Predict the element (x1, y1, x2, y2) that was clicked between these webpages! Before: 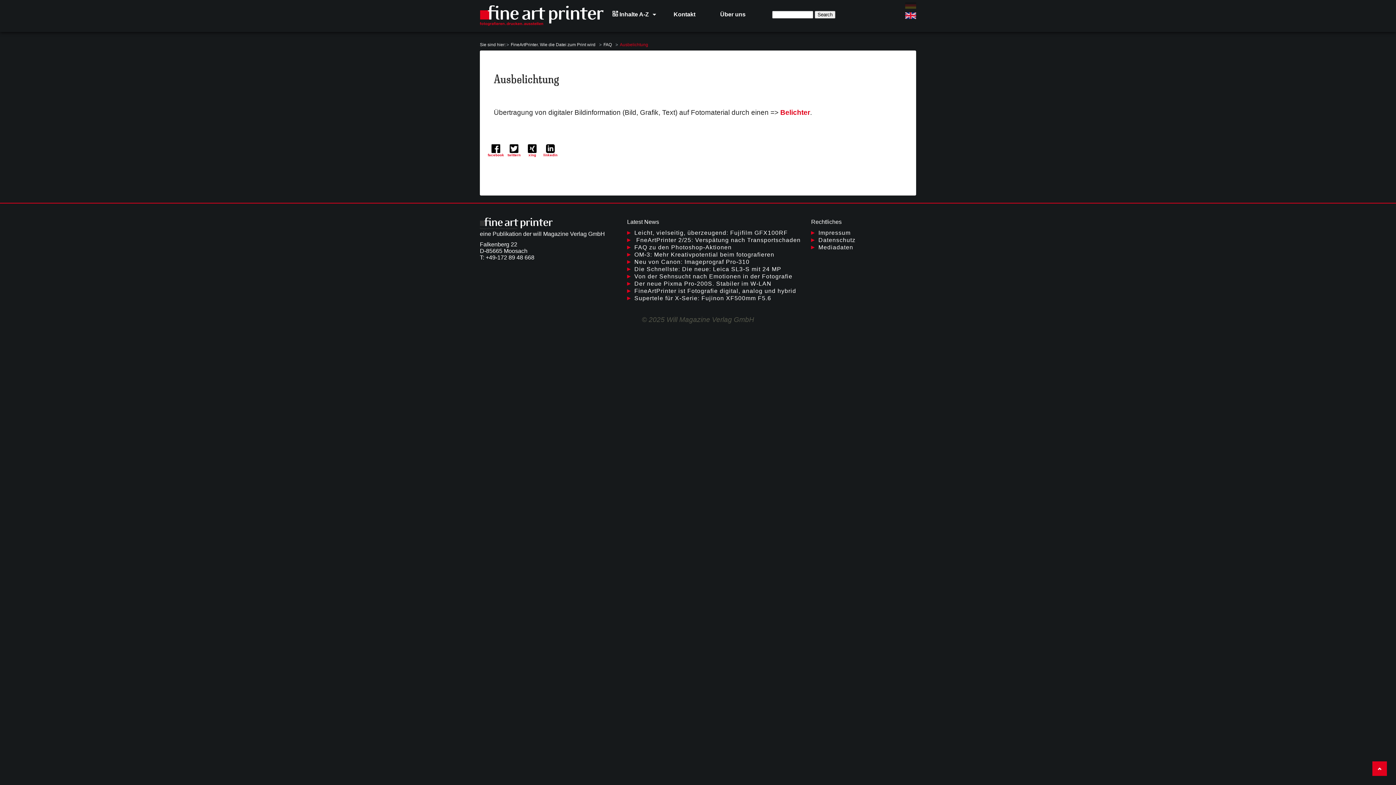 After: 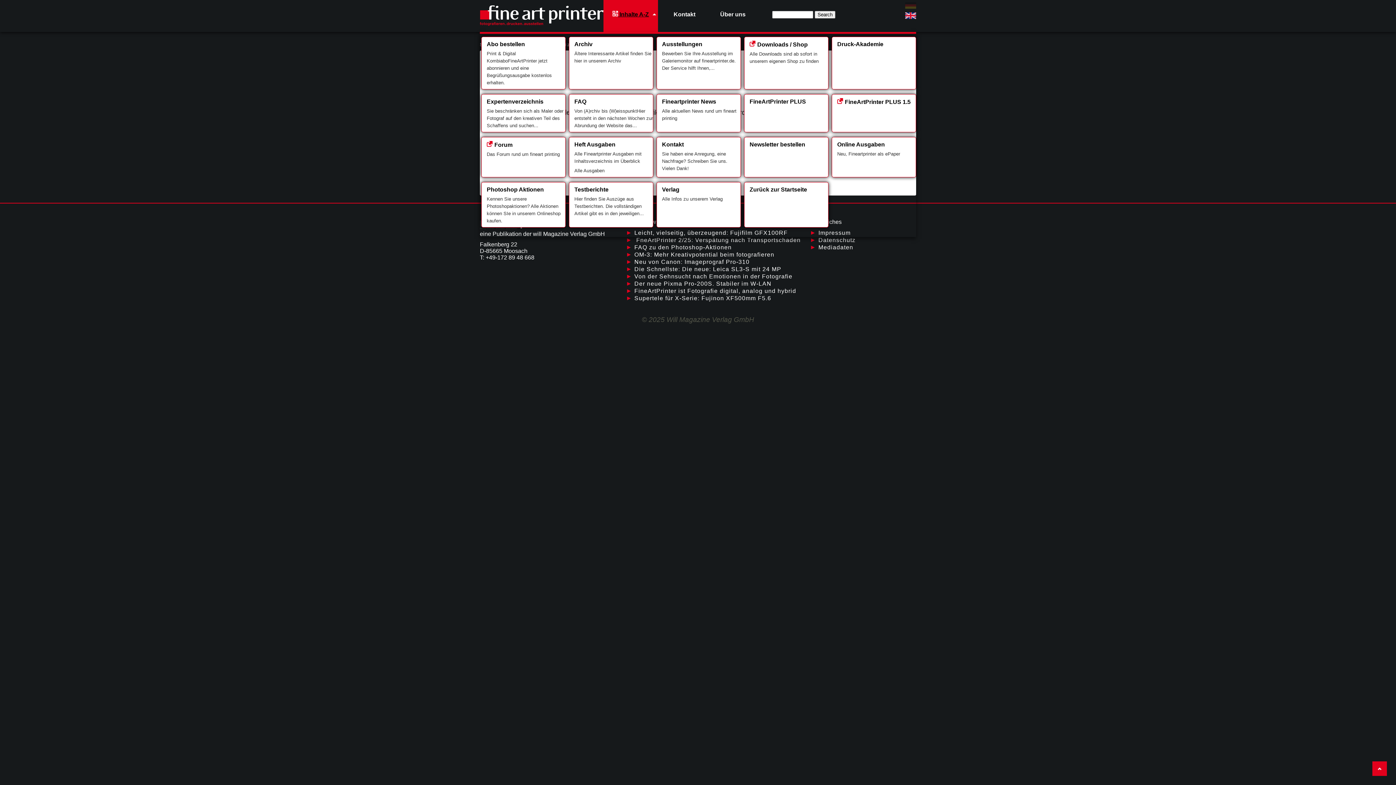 Action: label:  Inhalte A-Z bbox: (603, 0, 658, 29)